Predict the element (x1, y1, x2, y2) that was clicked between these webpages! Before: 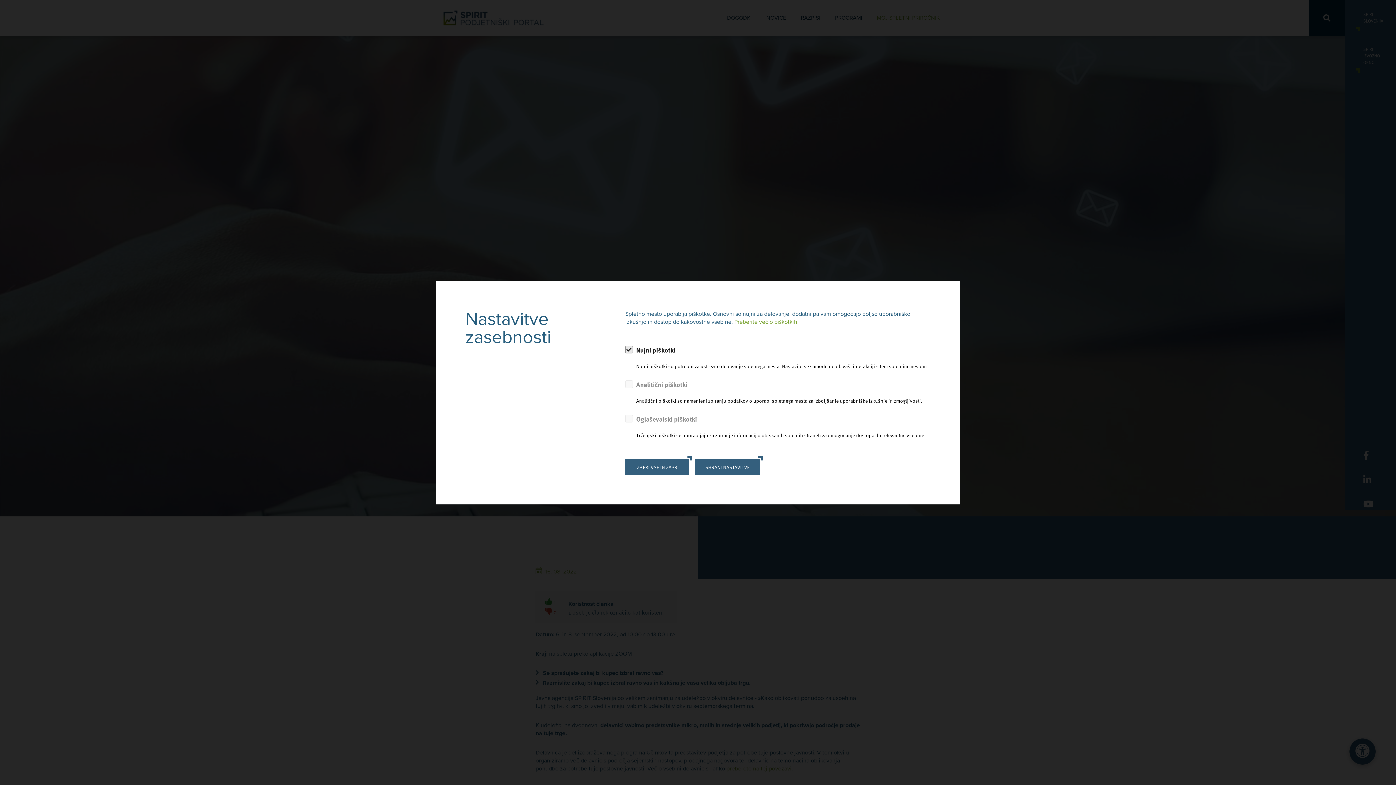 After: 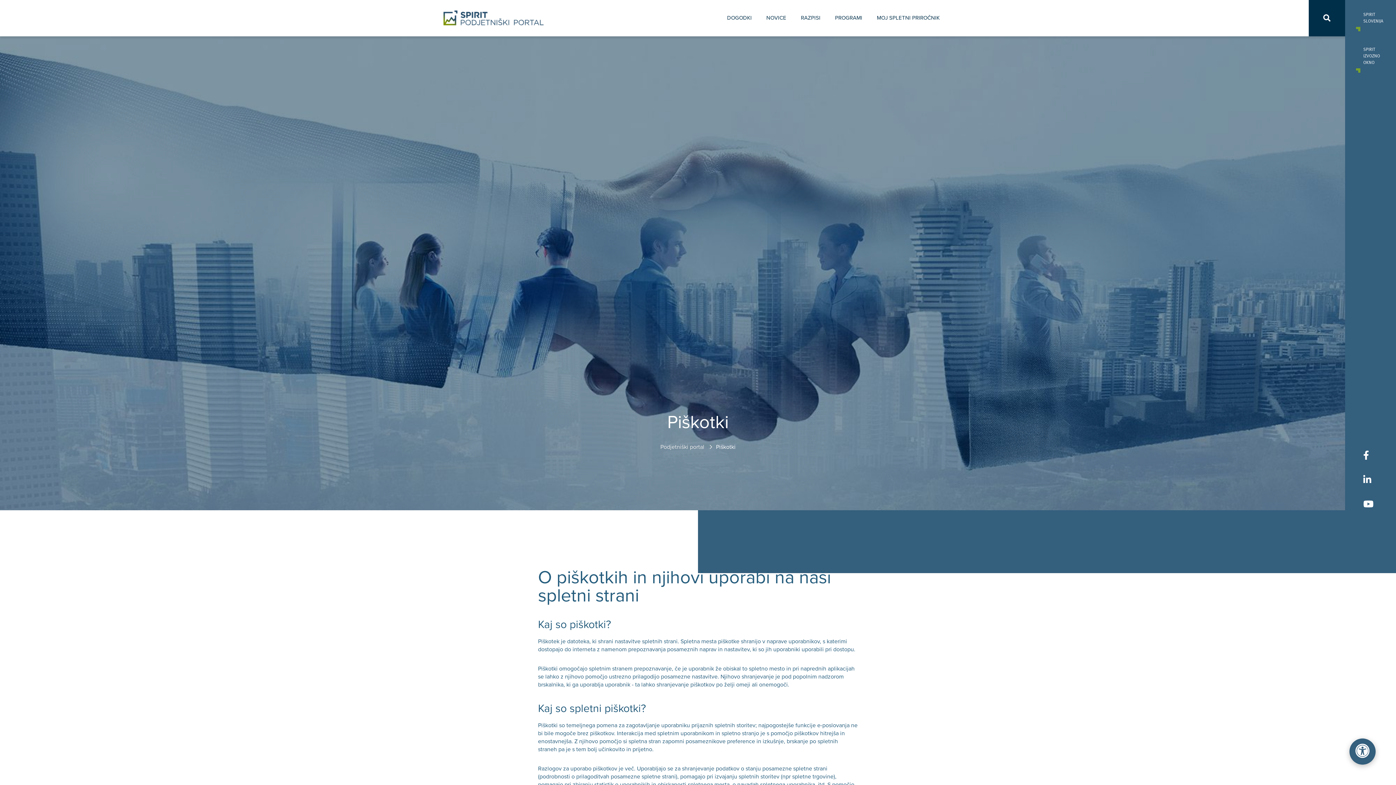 Action: bbox: (734, 318, 798, 325) label: Preberite več o piškotkih.